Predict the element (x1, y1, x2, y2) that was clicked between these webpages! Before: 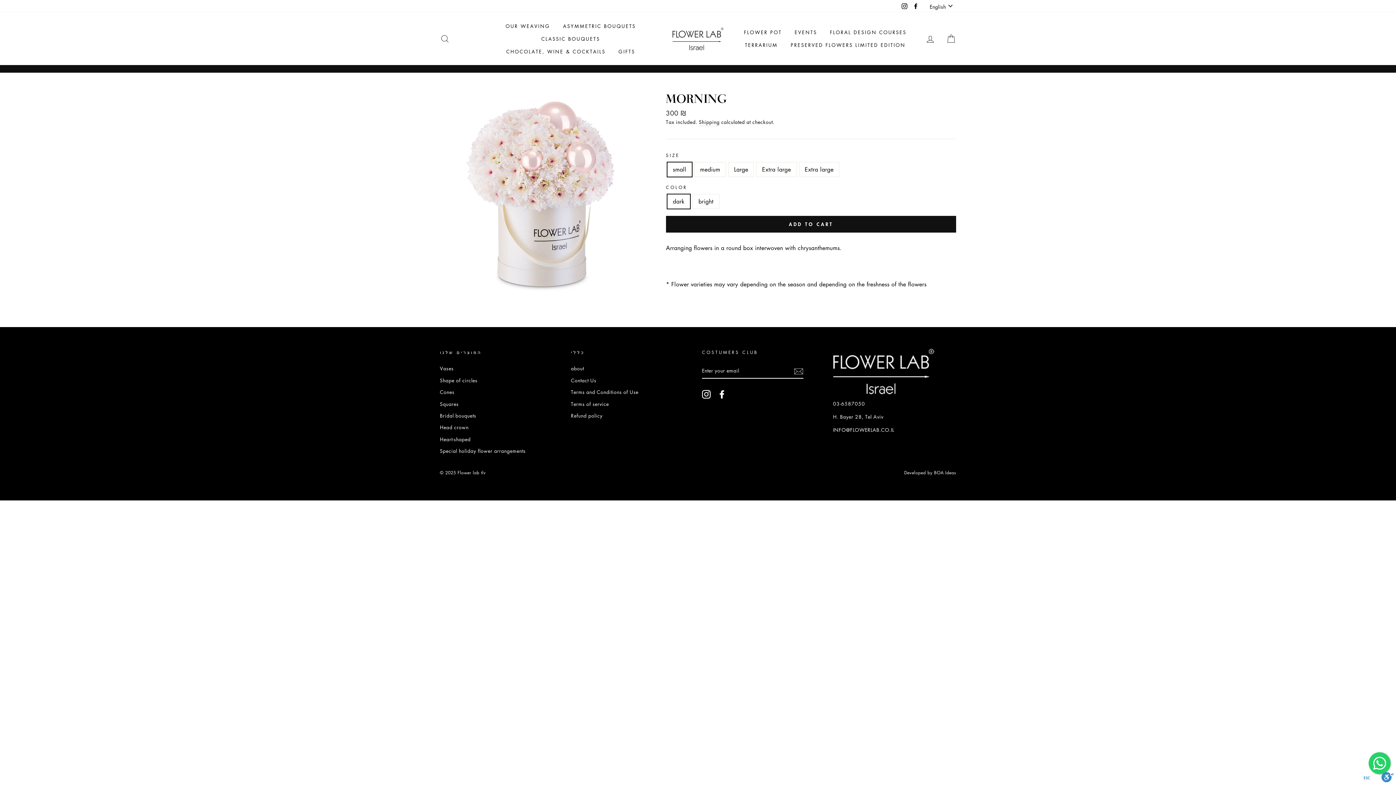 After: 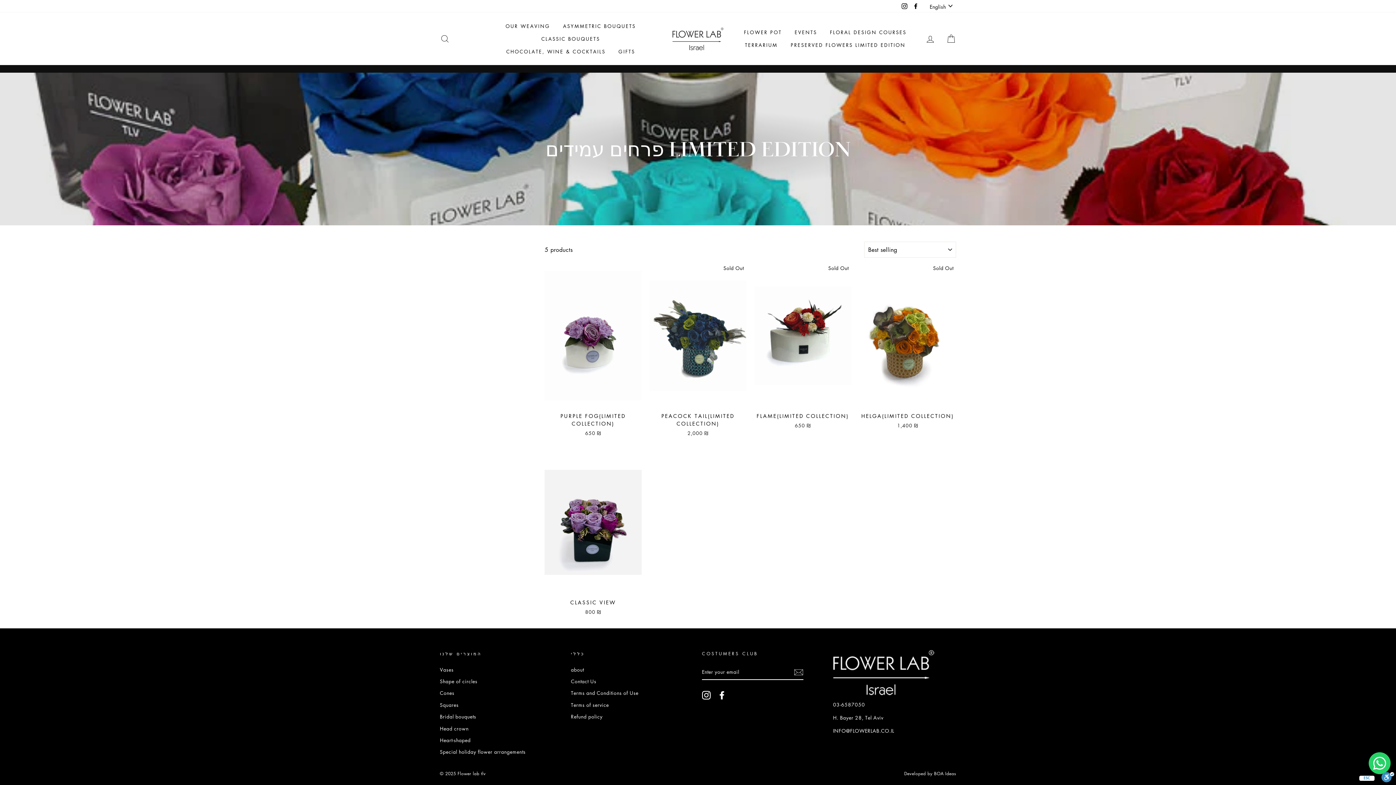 Action: bbox: (785, 38, 911, 51) label: PRESERVED FLOWERS LIMITED EDITION